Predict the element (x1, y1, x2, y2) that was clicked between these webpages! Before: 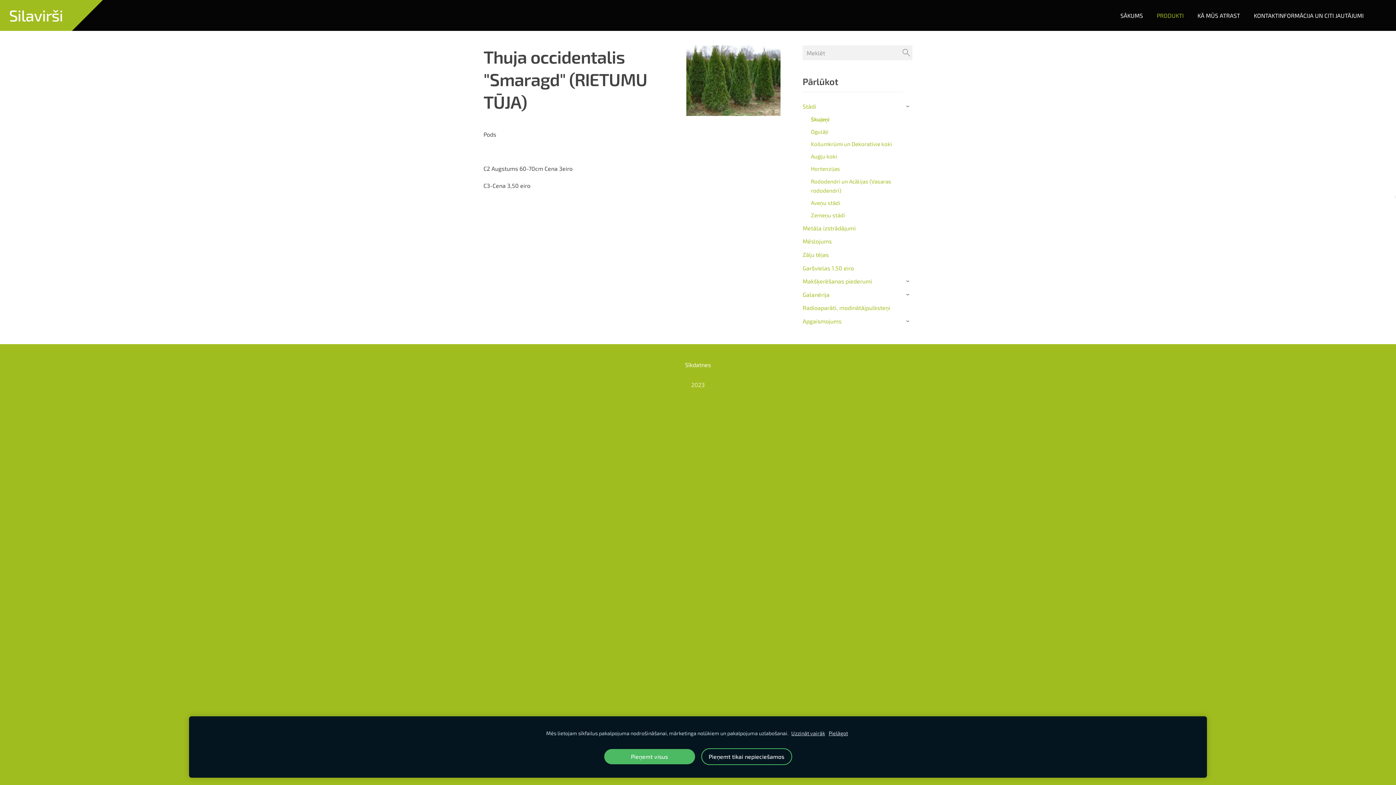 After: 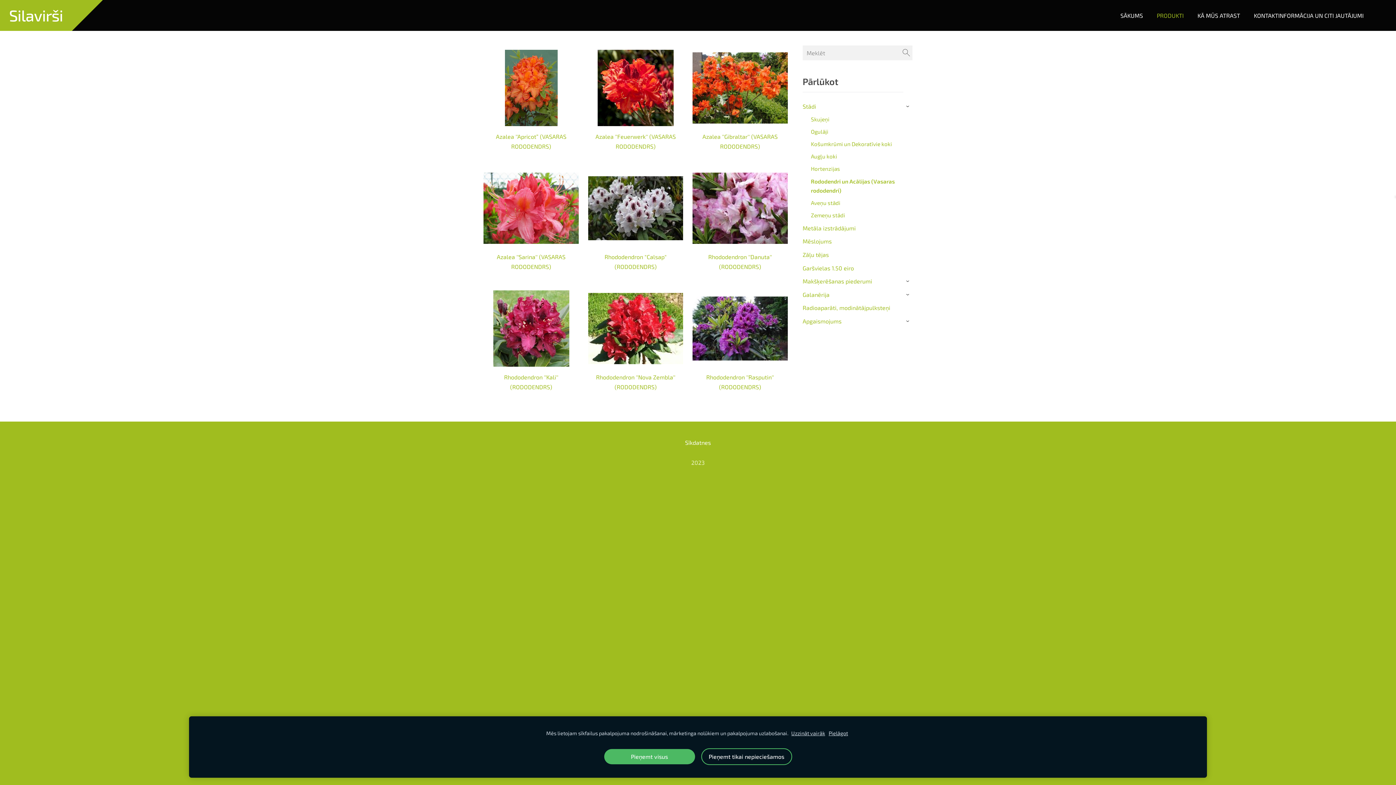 Action: label: Rododendri un Acālijas (Vasaras rododendri) bbox: (811, 176, 903, 195)